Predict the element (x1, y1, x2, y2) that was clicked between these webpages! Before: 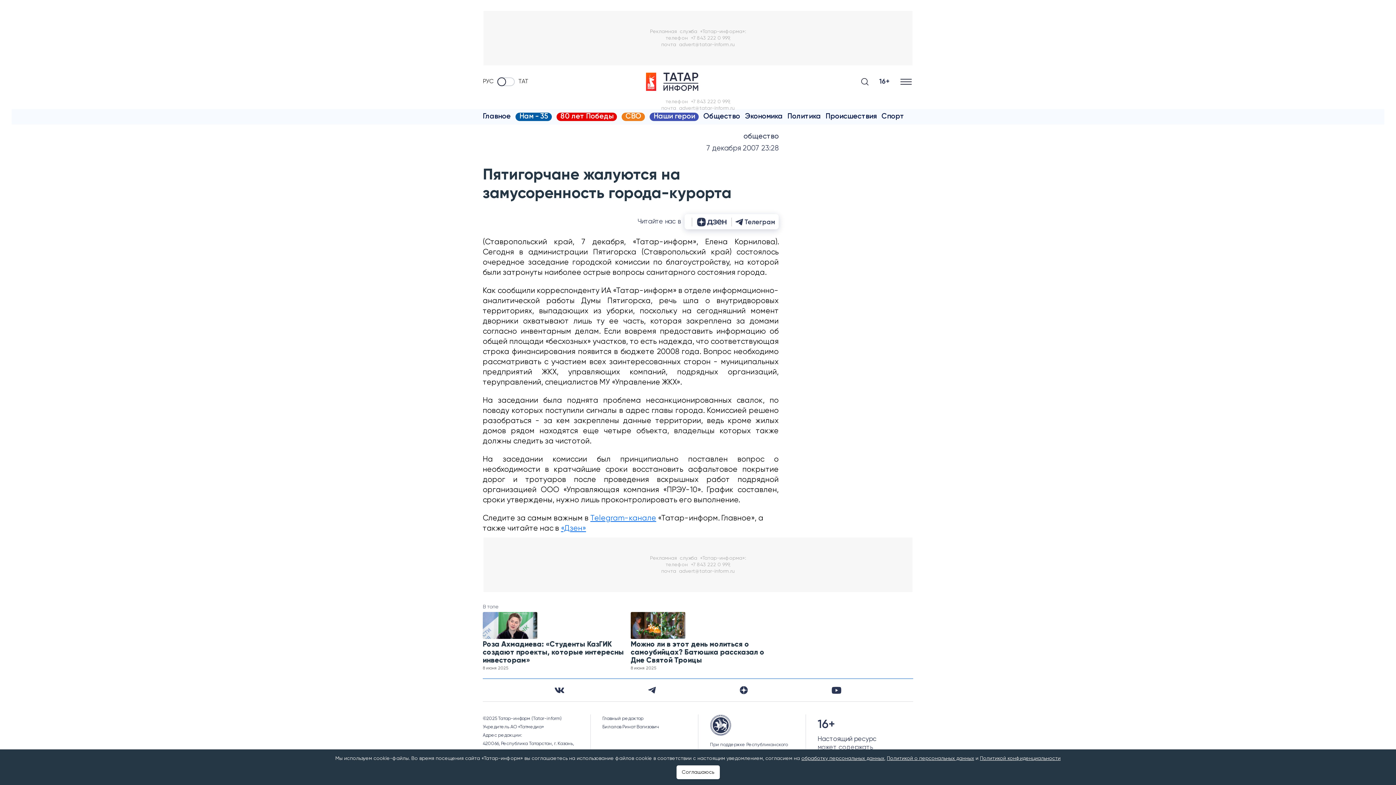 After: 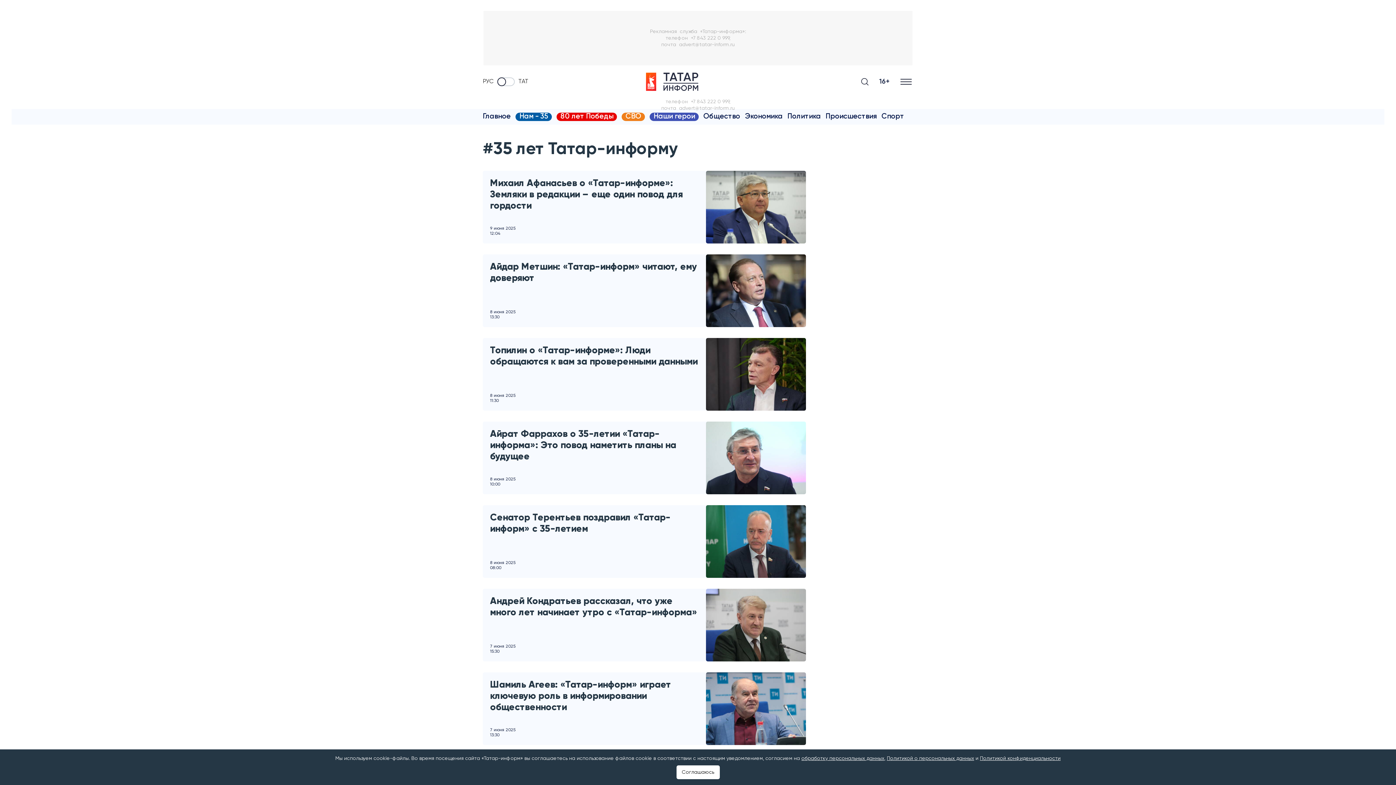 Action: bbox: (515, 112, 552, 121) label: Нам - 35